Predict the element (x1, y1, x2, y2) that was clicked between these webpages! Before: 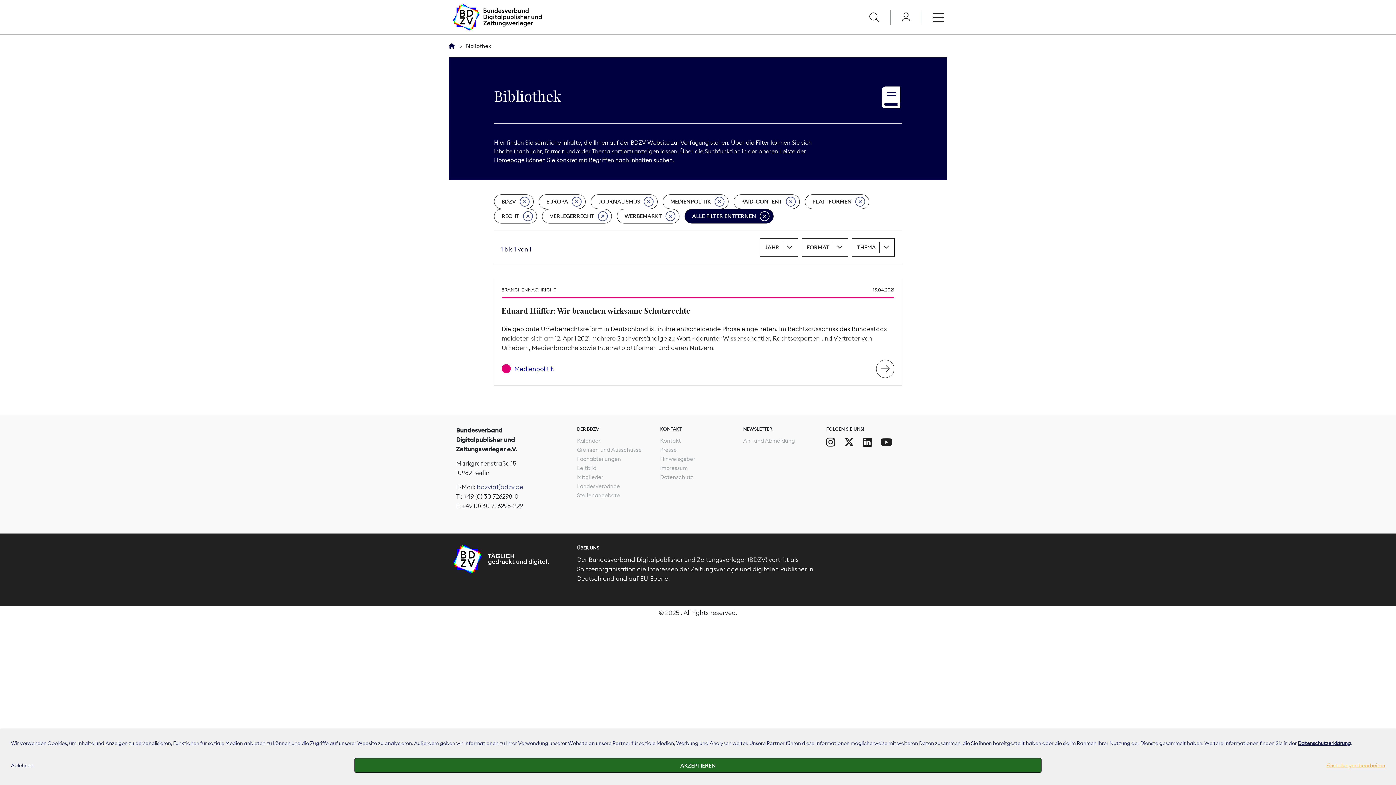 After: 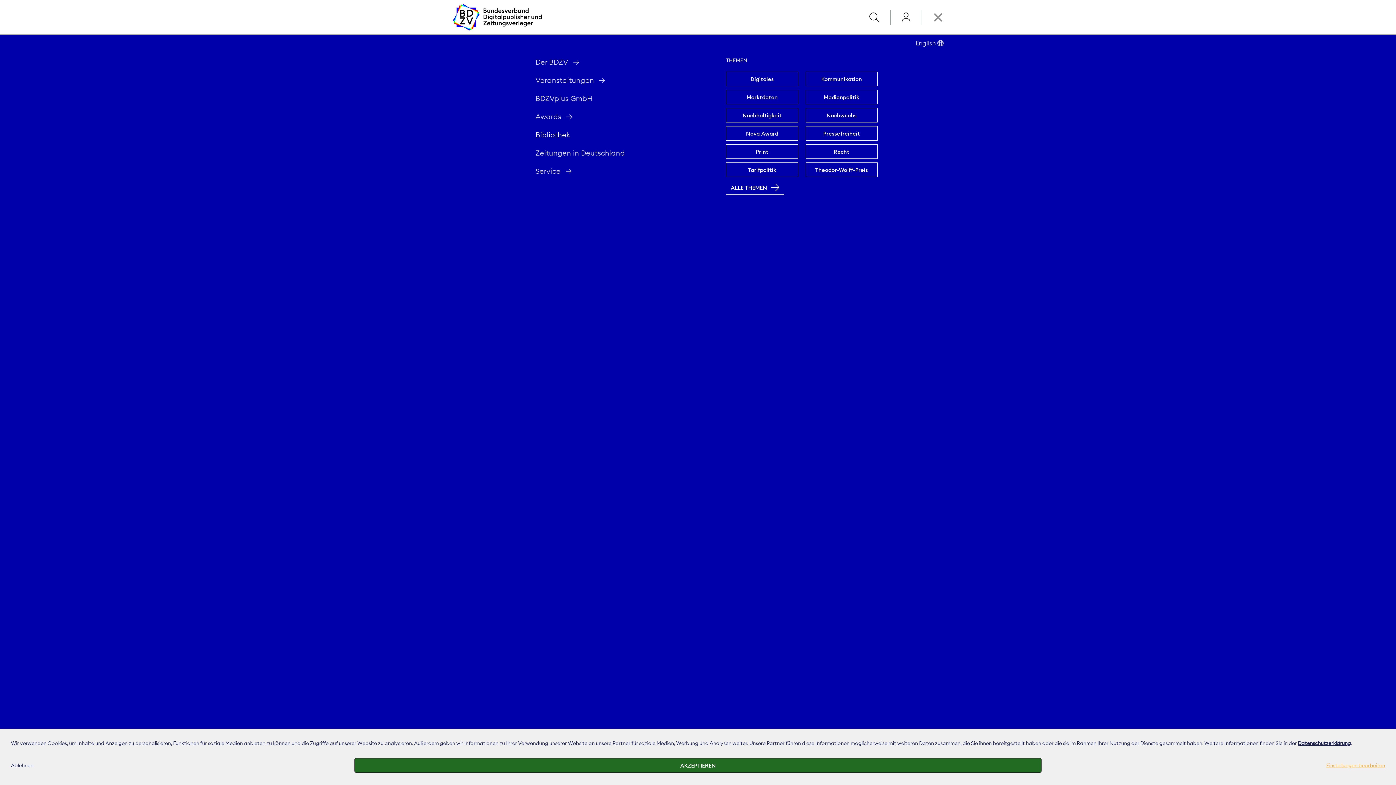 Action: bbox: (932, 12, 943, 22)